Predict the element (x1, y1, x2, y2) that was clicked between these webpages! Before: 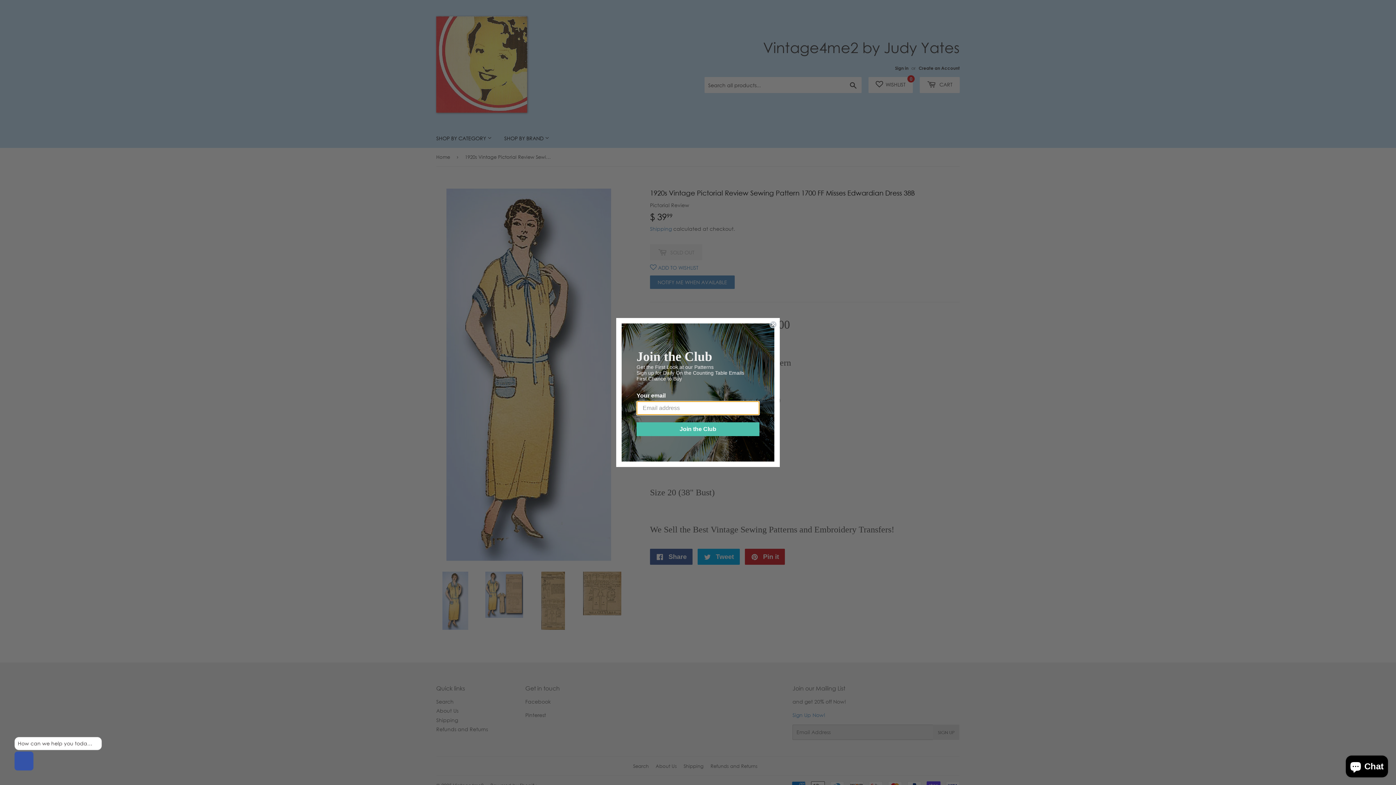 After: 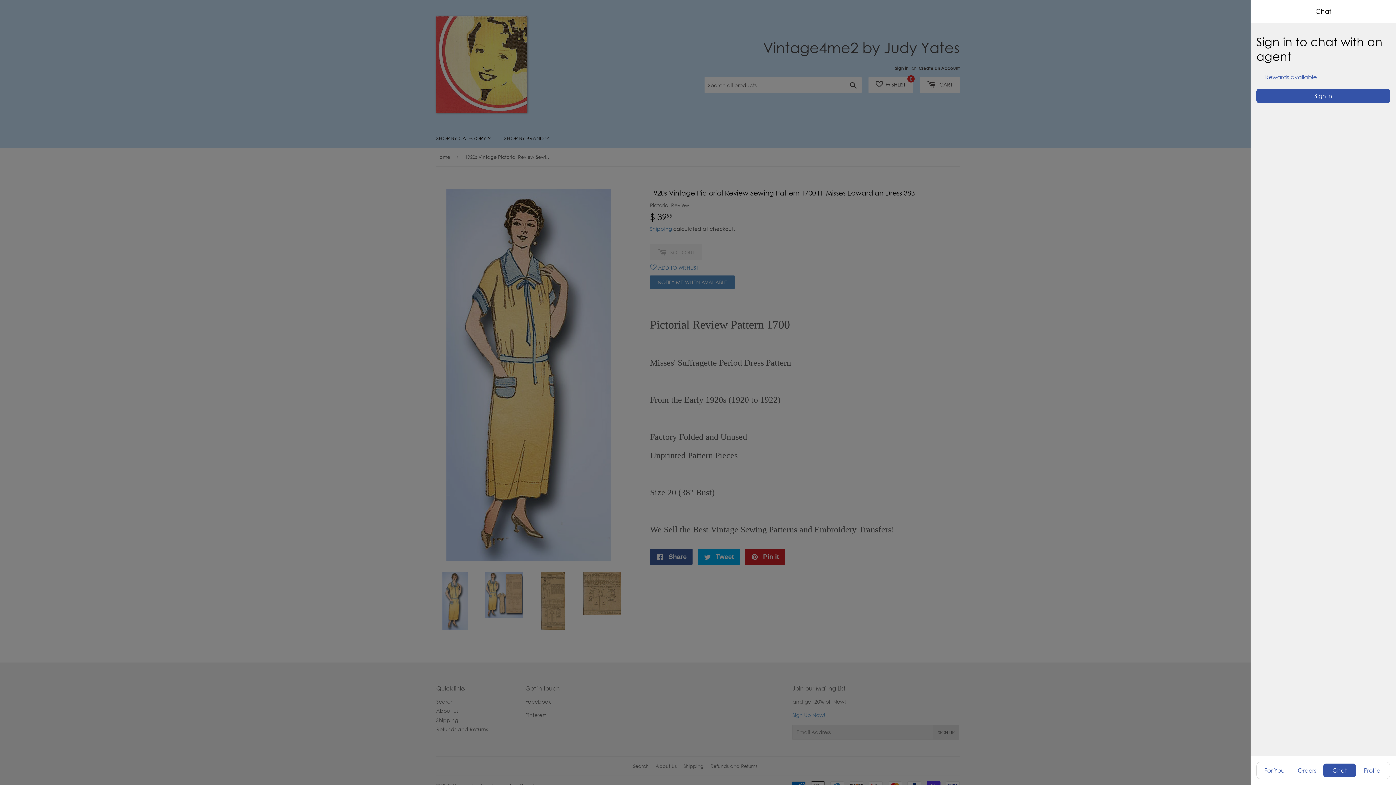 Action: bbox: (14, 752, 33, 770)